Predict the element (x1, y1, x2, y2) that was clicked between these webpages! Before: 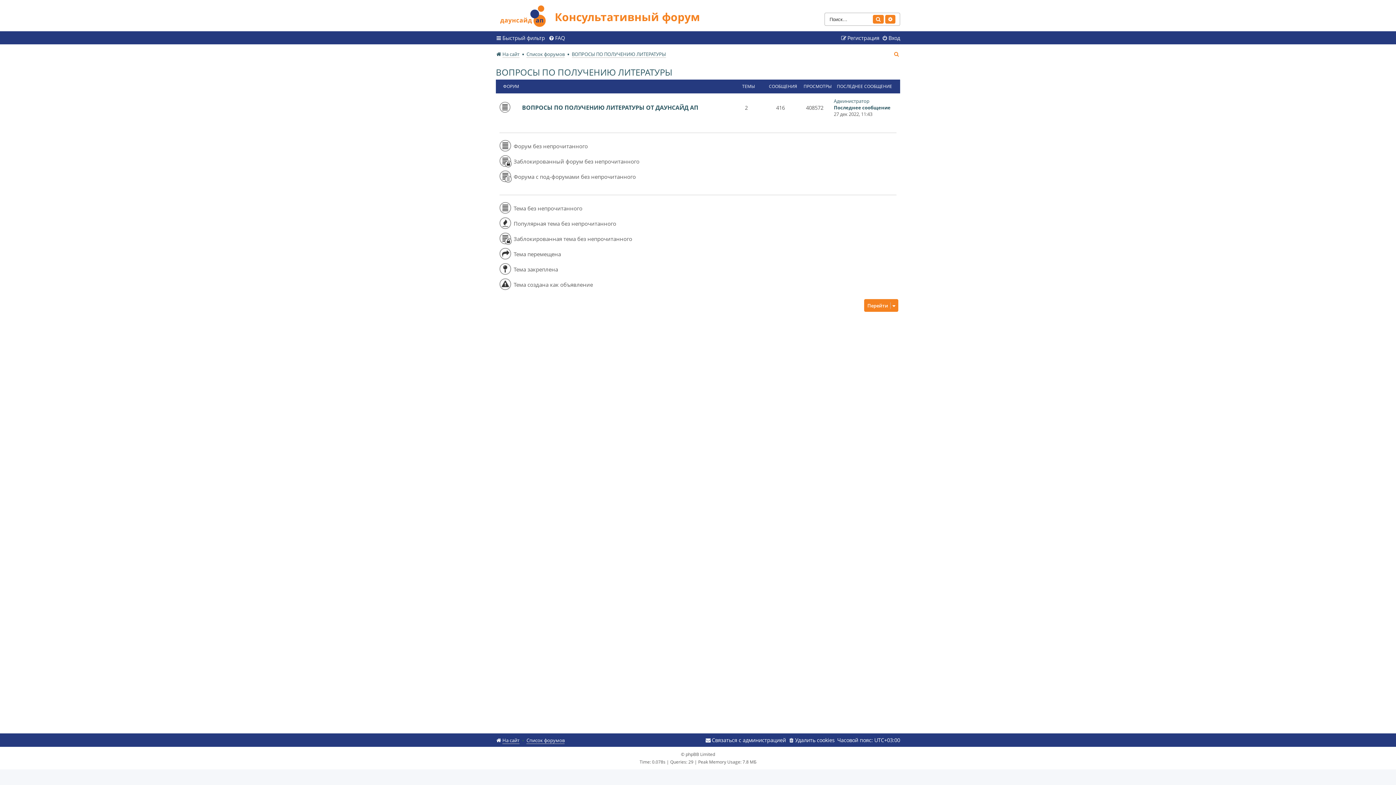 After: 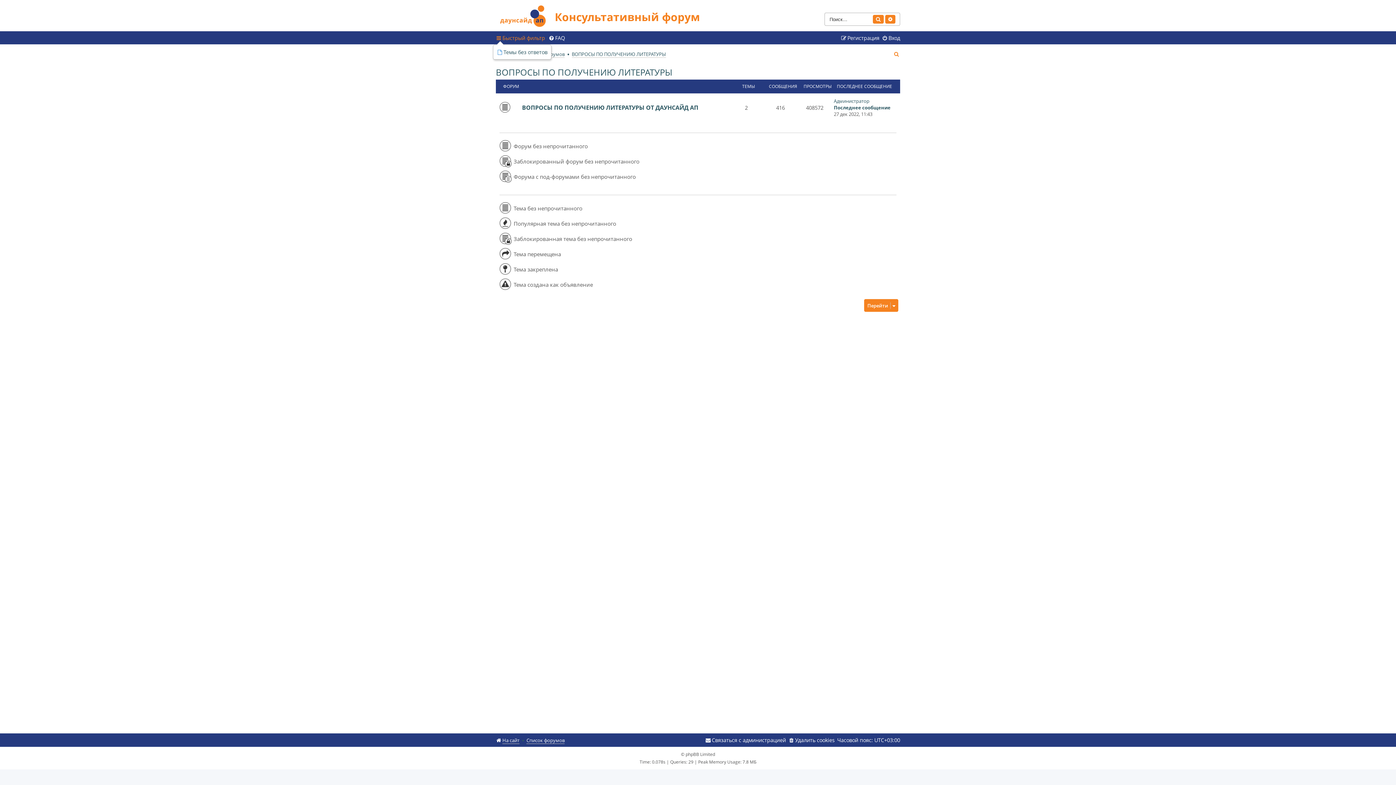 Action: bbox: (496, 33, 545, 42) label: Быстрый фильтр